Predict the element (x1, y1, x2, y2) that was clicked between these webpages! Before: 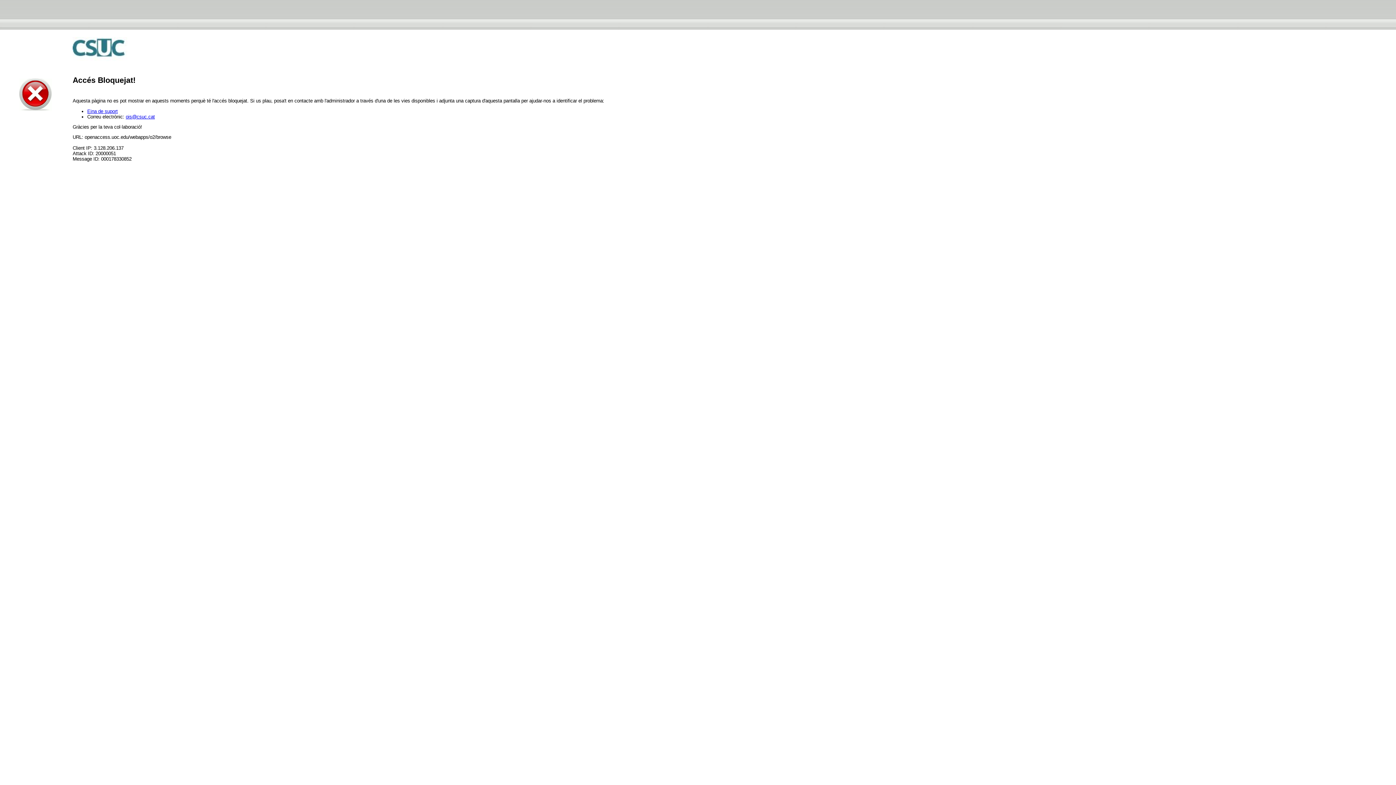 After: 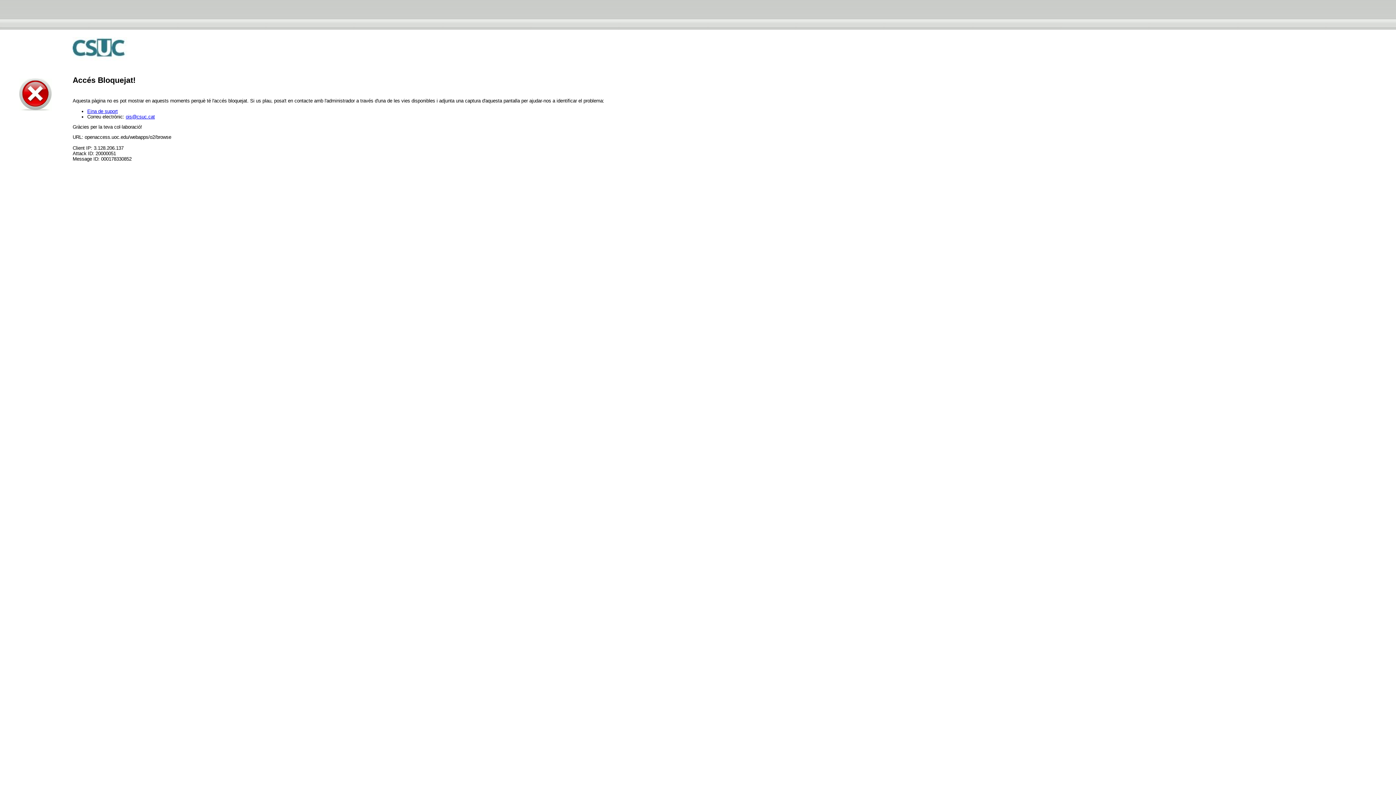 Action: label: ois@csuc.cat bbox: (125, 114, 154, 119)